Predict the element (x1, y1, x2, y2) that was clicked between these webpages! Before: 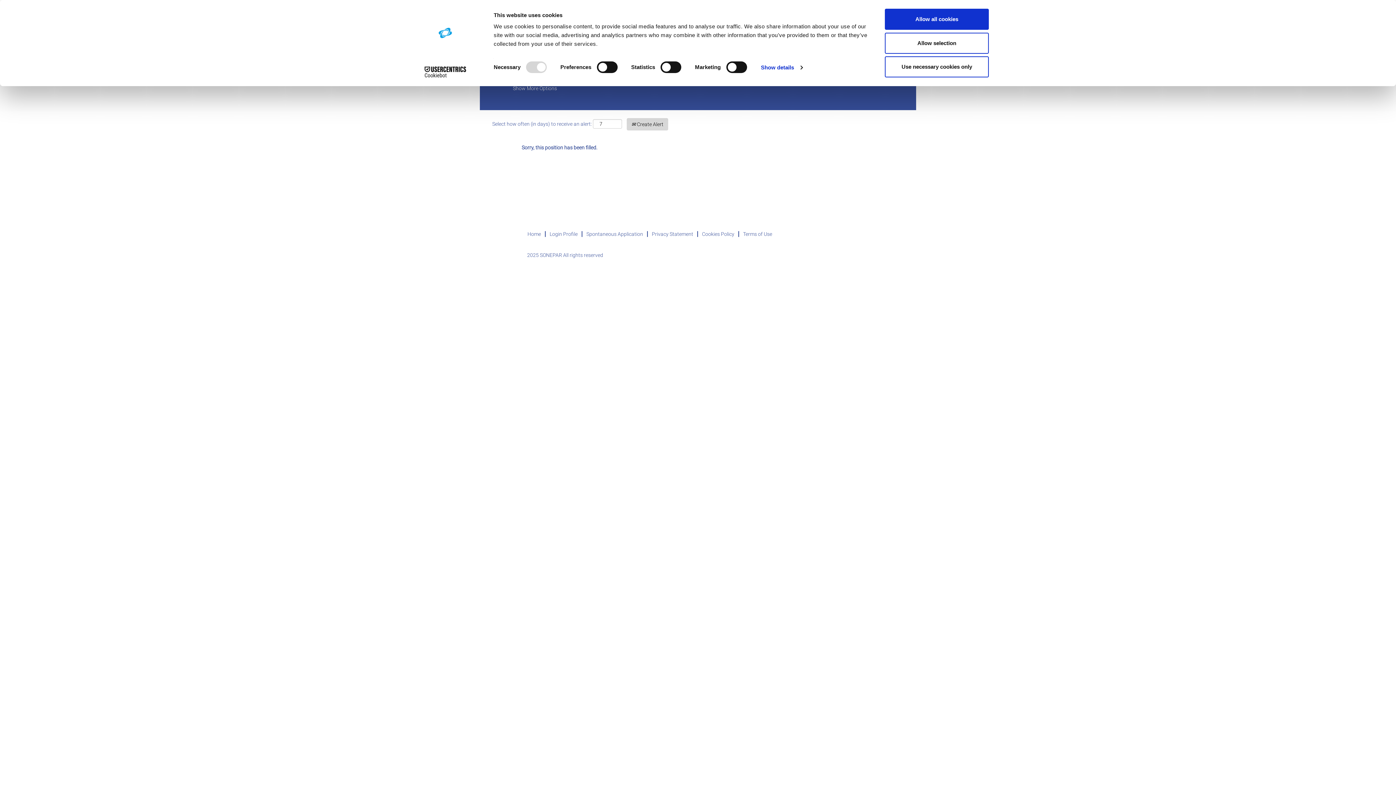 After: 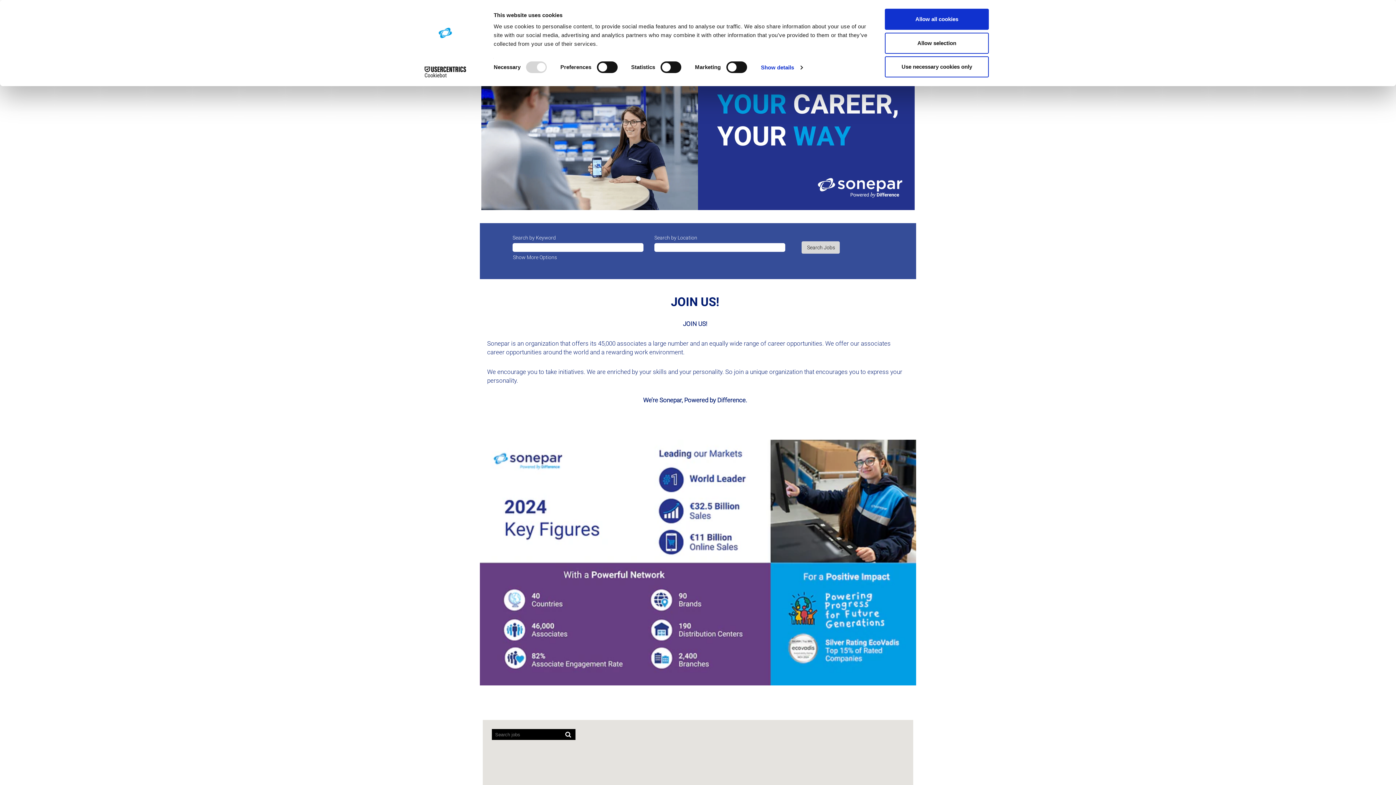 Action: label: Home bbox: (527, 231, 541, 237)